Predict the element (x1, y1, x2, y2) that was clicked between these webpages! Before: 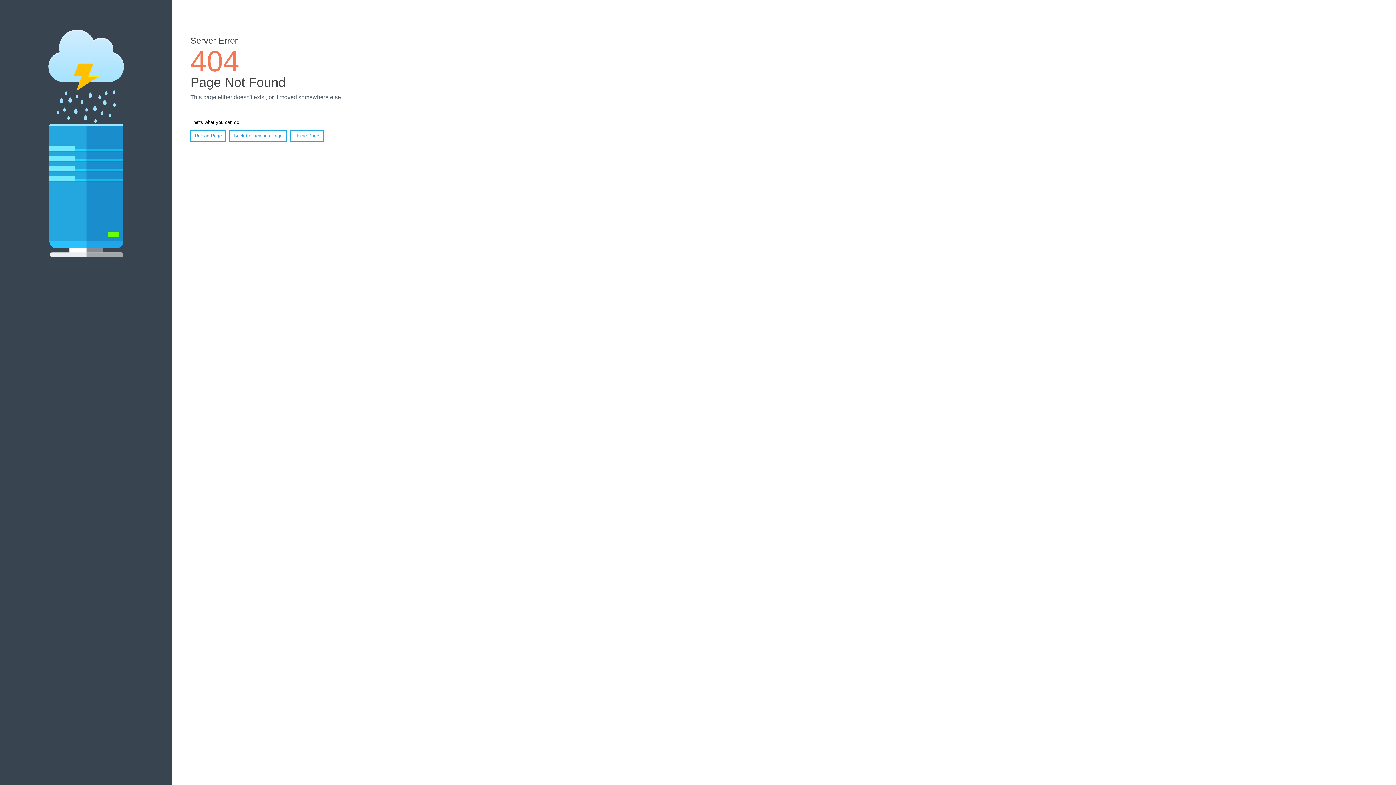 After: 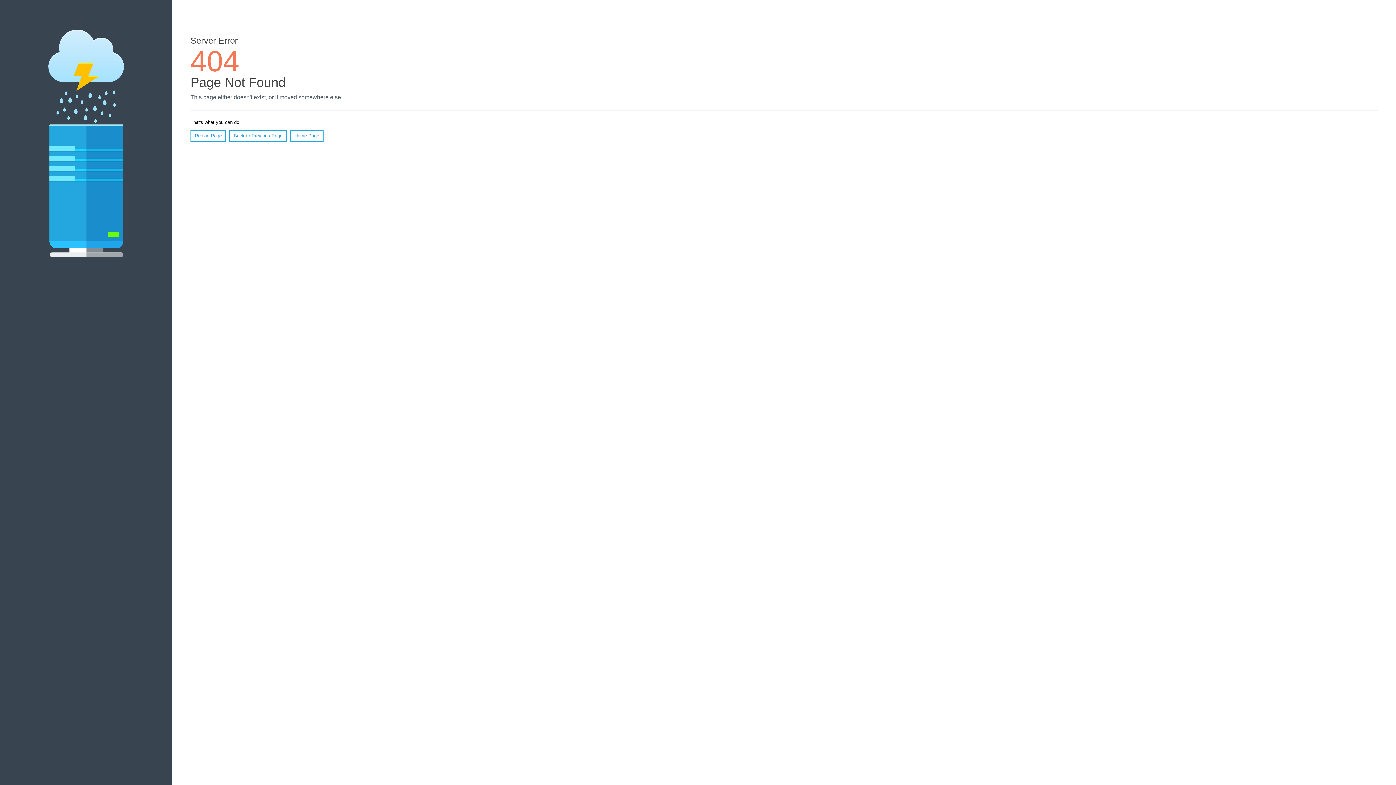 Action: label: Reload Page bbox: (190, 130, 226, 141)